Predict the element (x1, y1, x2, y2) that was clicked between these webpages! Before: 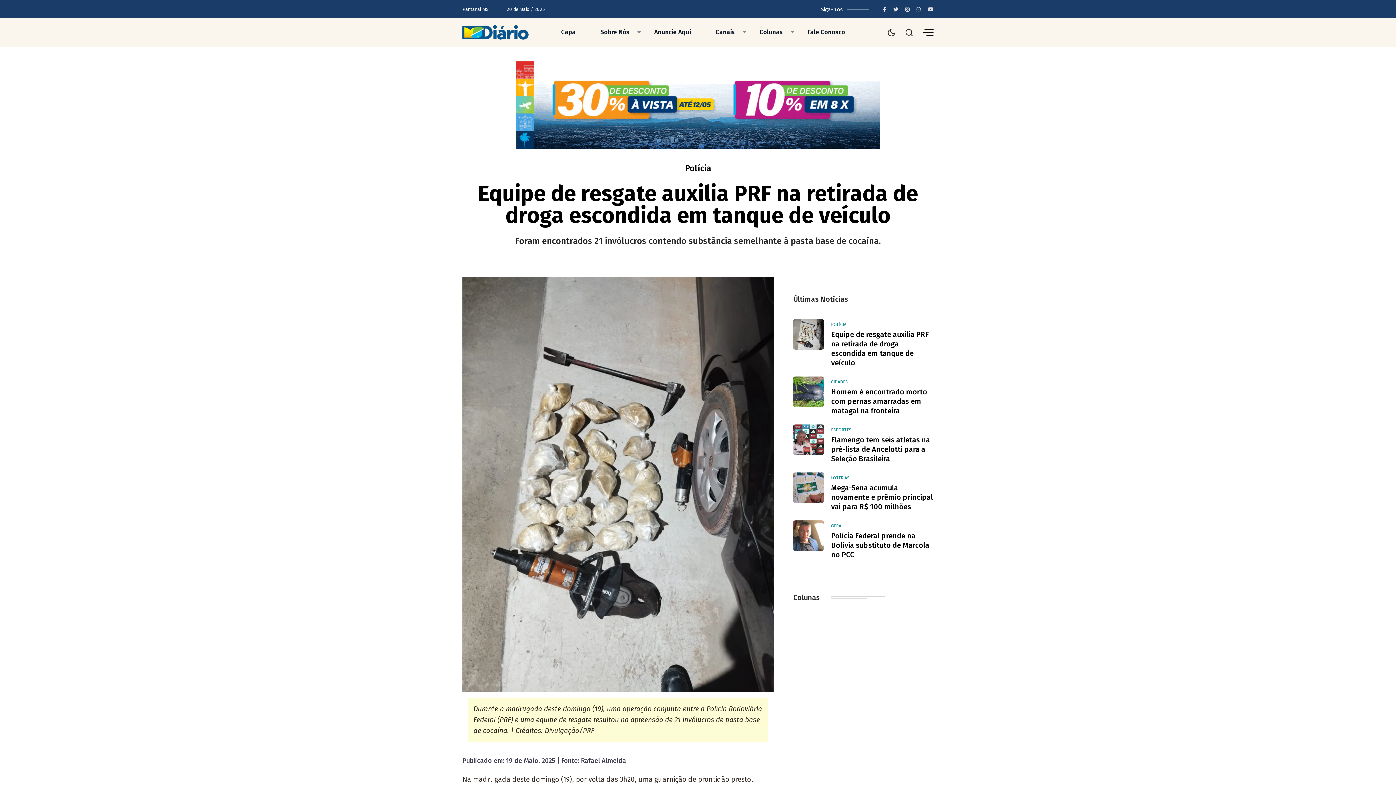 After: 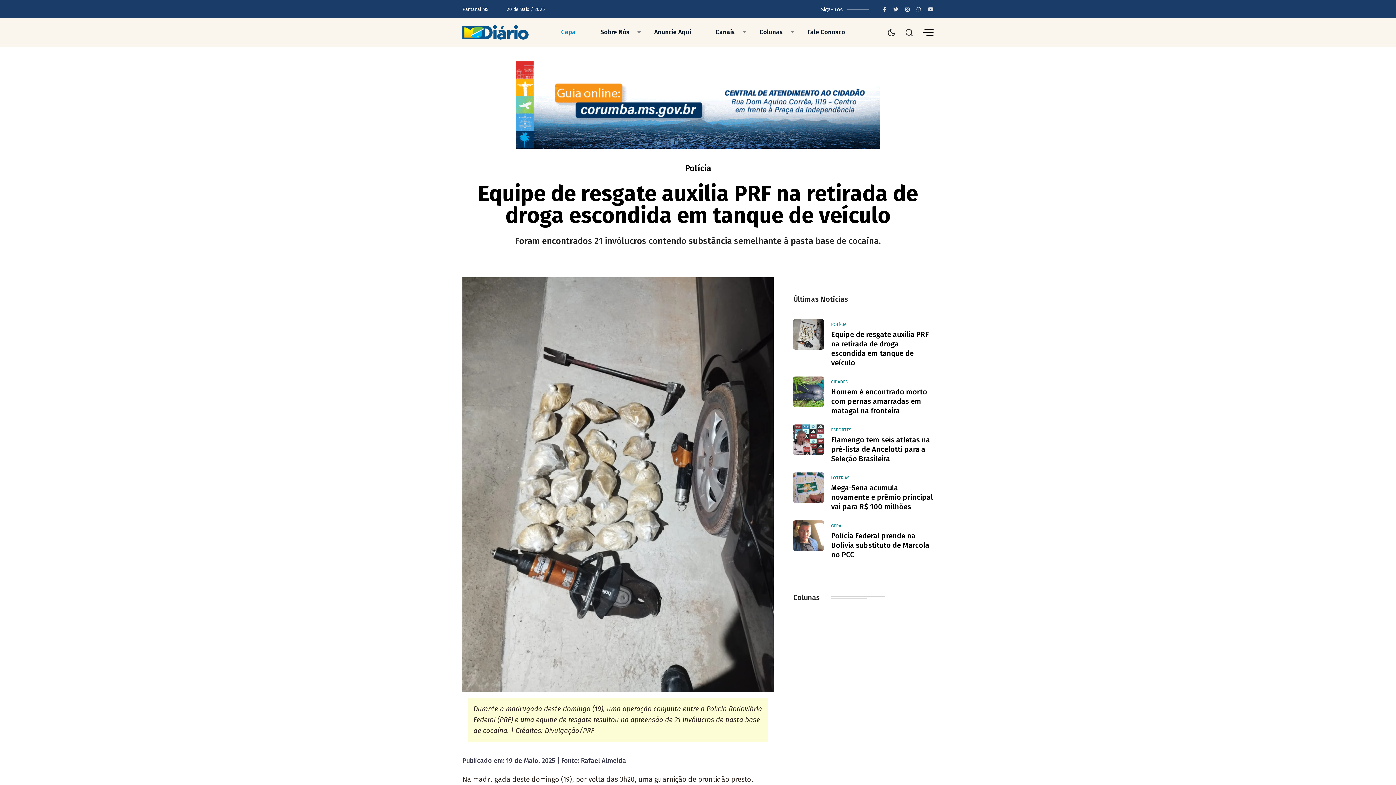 Action: label: Capa bbox: (549, 17, 588, 46)